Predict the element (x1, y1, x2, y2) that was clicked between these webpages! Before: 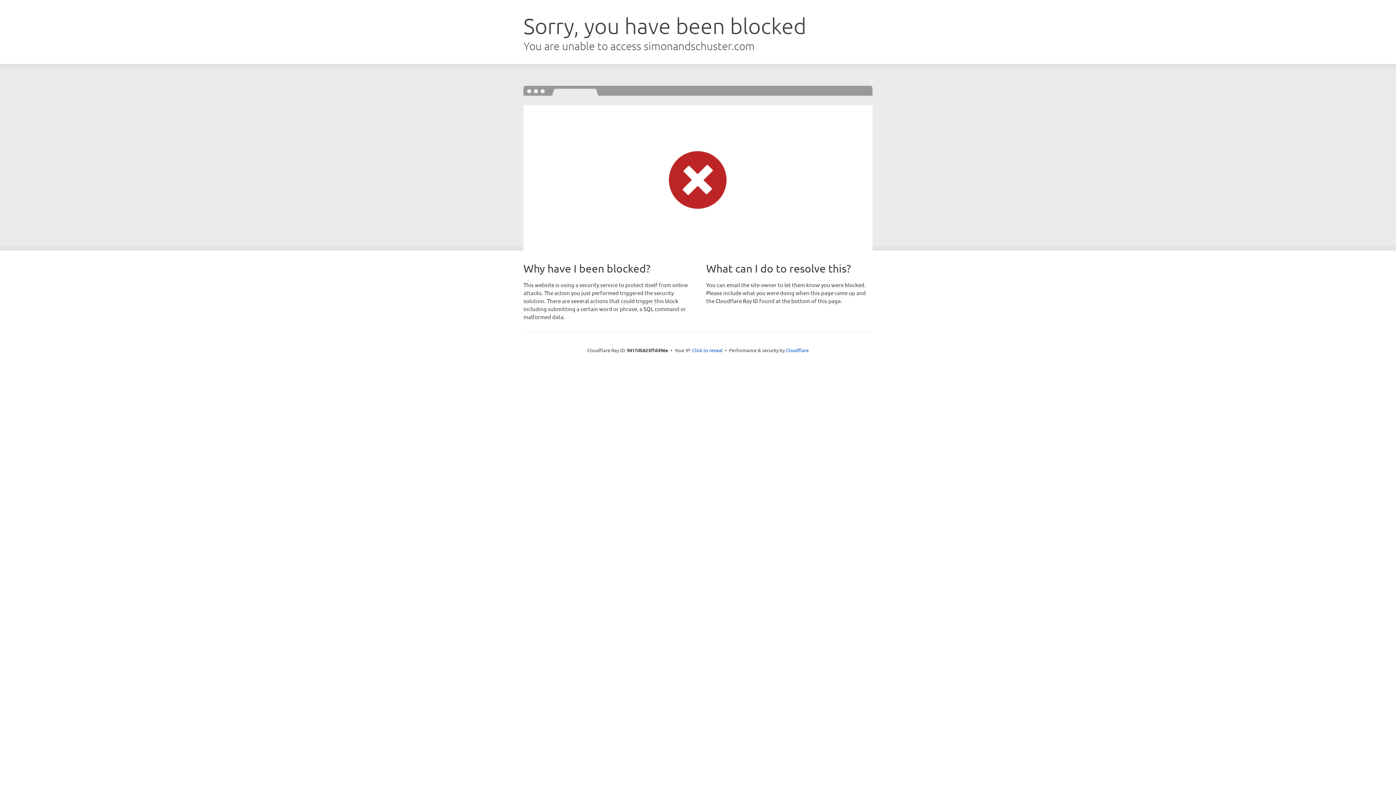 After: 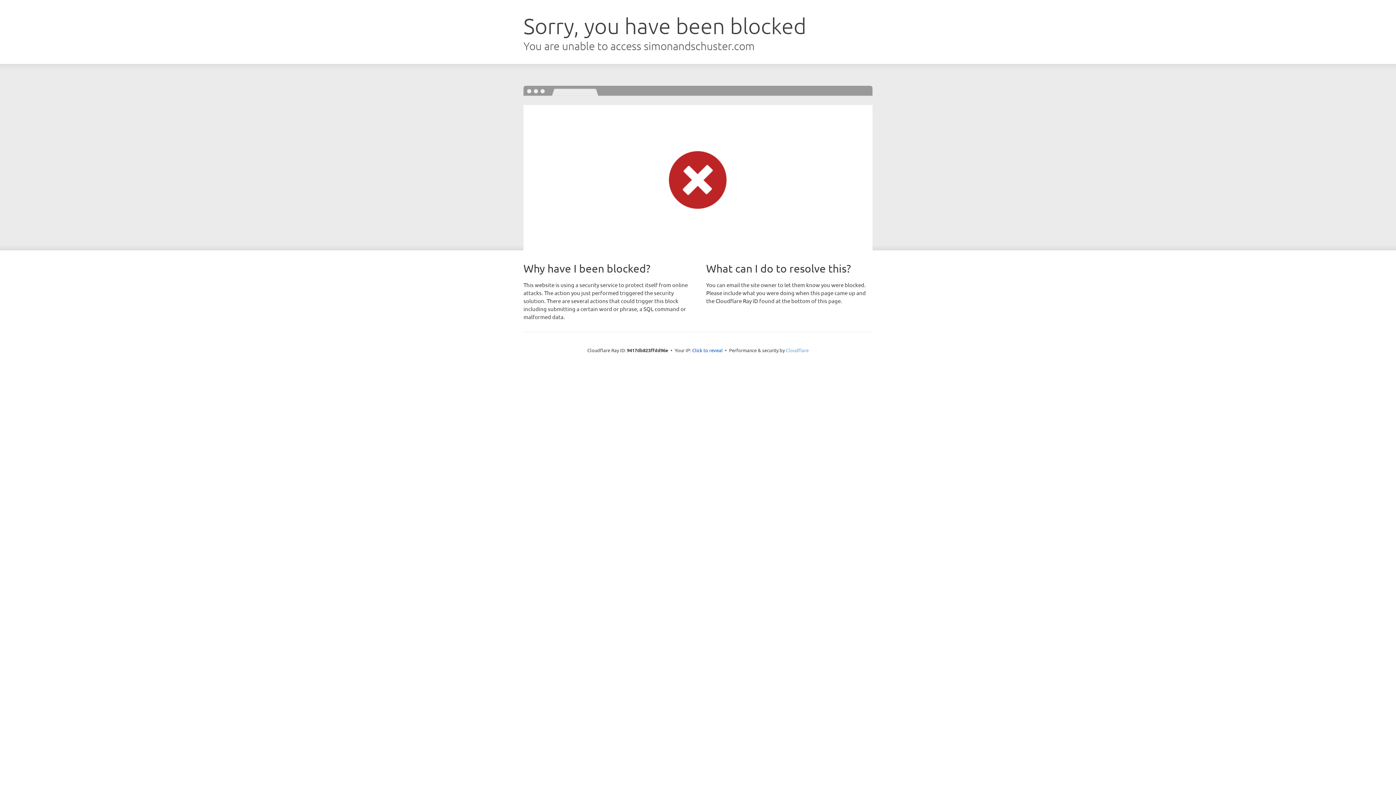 Action: bbox: (786, 347, 808, 353) label: Cloudflare